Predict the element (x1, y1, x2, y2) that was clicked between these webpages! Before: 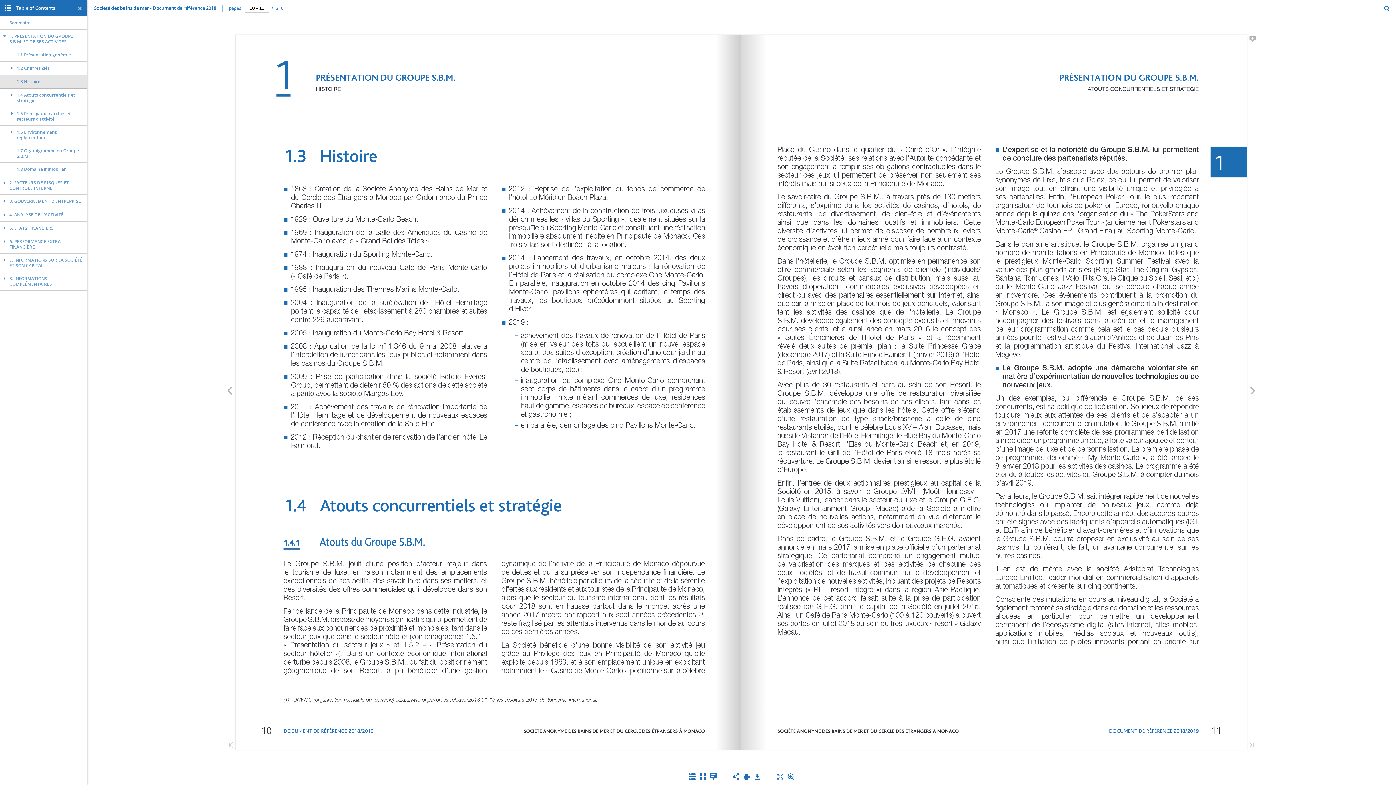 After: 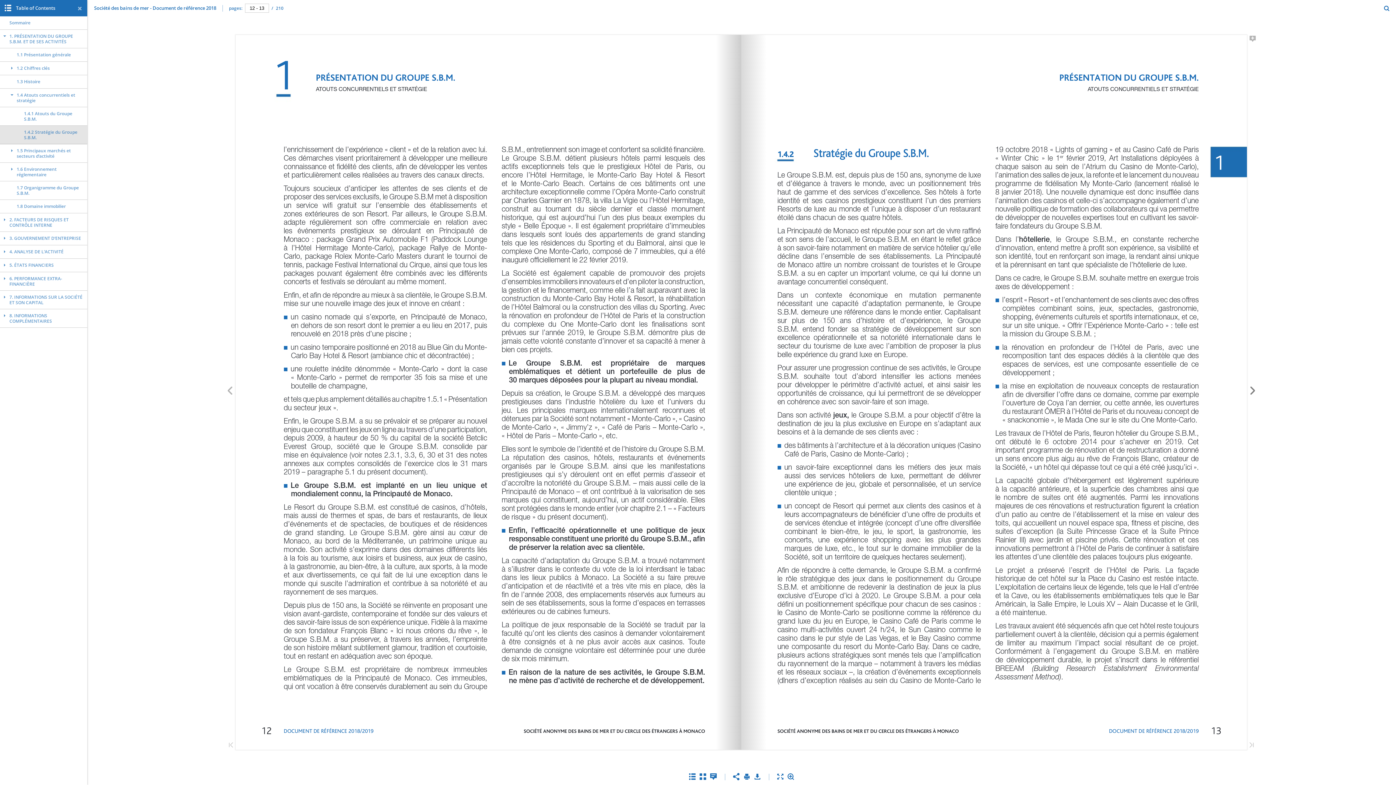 Action: label: Next Page bbox: (1247, 386, 1258, 397)